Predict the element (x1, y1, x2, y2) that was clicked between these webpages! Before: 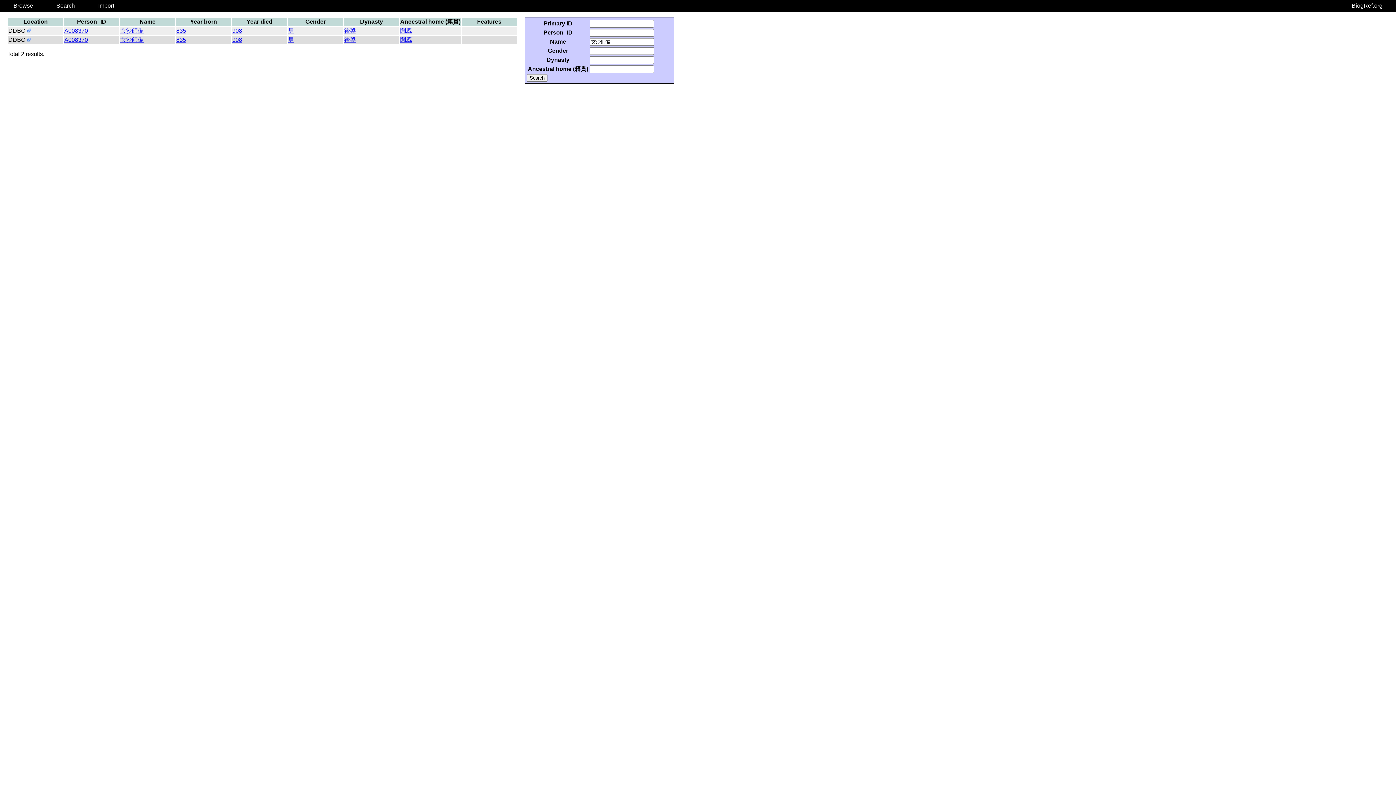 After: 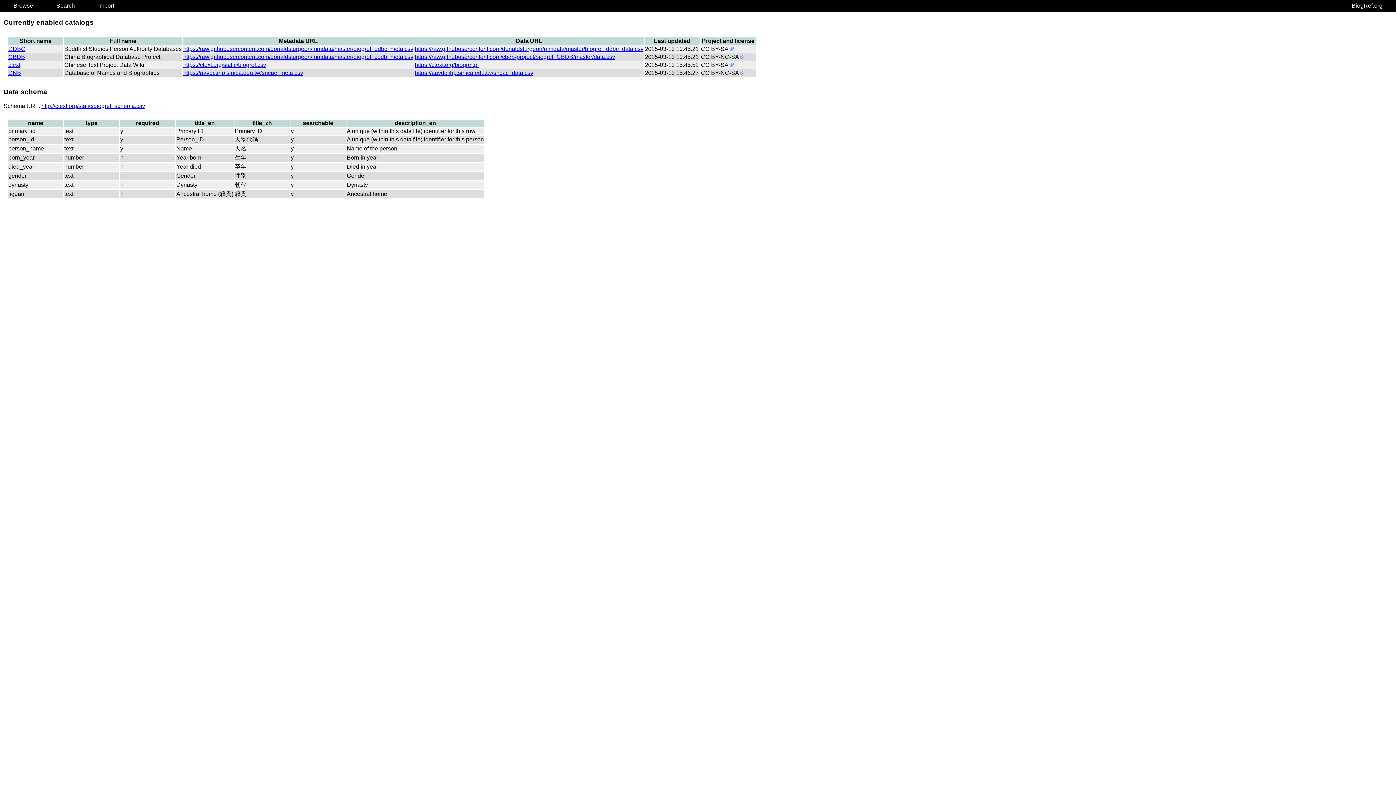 Action: label: Import bbox: (98, 2, 114, 8)